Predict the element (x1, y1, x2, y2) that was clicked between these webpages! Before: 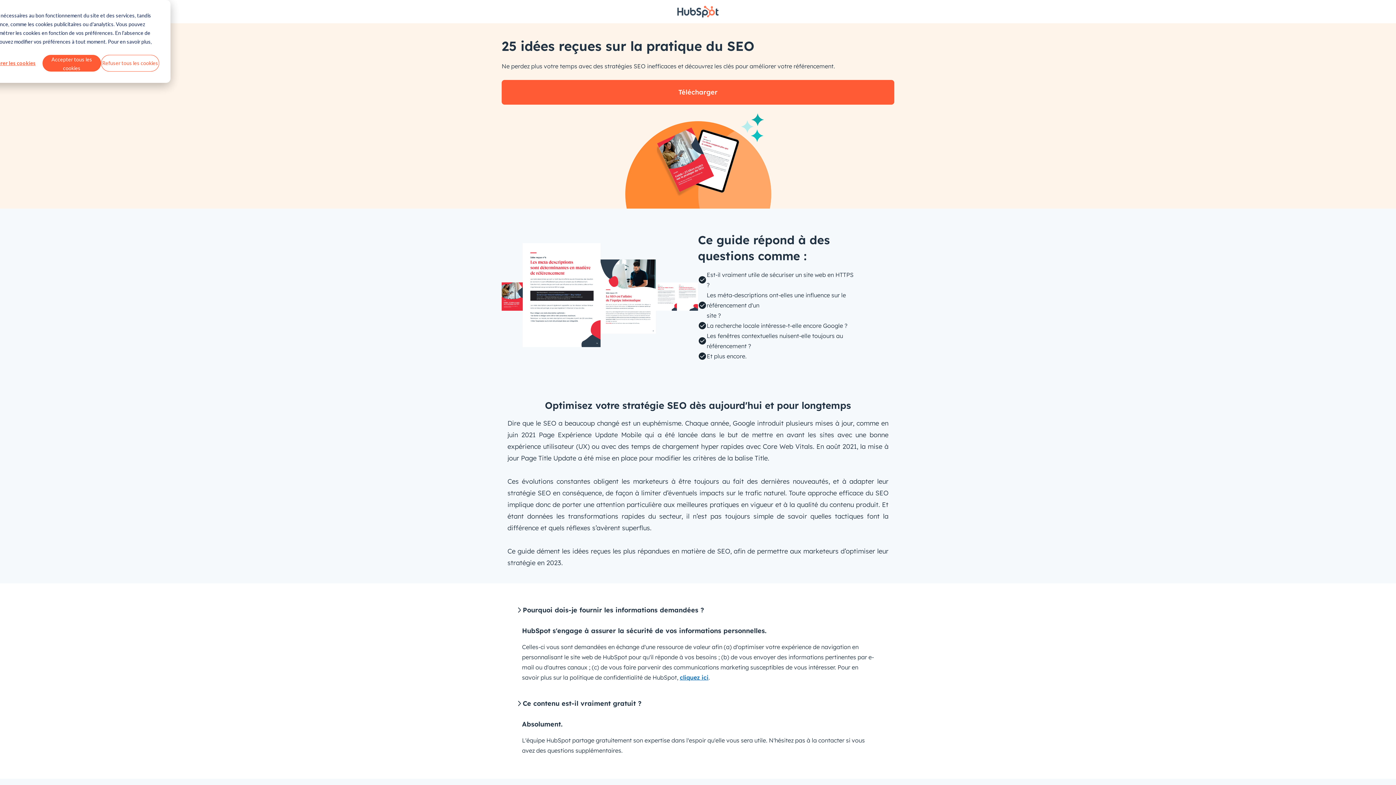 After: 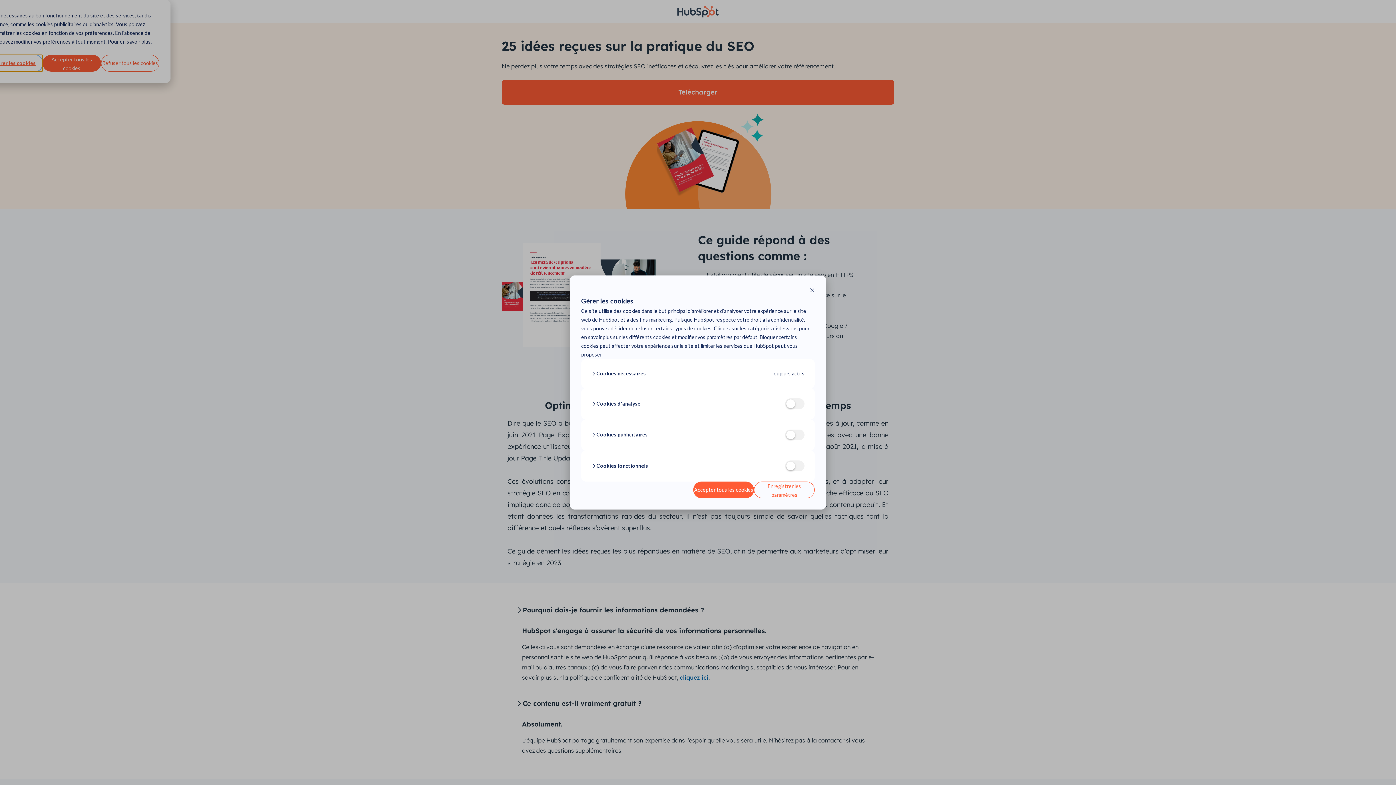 Action: bbox: (-13, 54, 42, 71) label: Gérer les cookies